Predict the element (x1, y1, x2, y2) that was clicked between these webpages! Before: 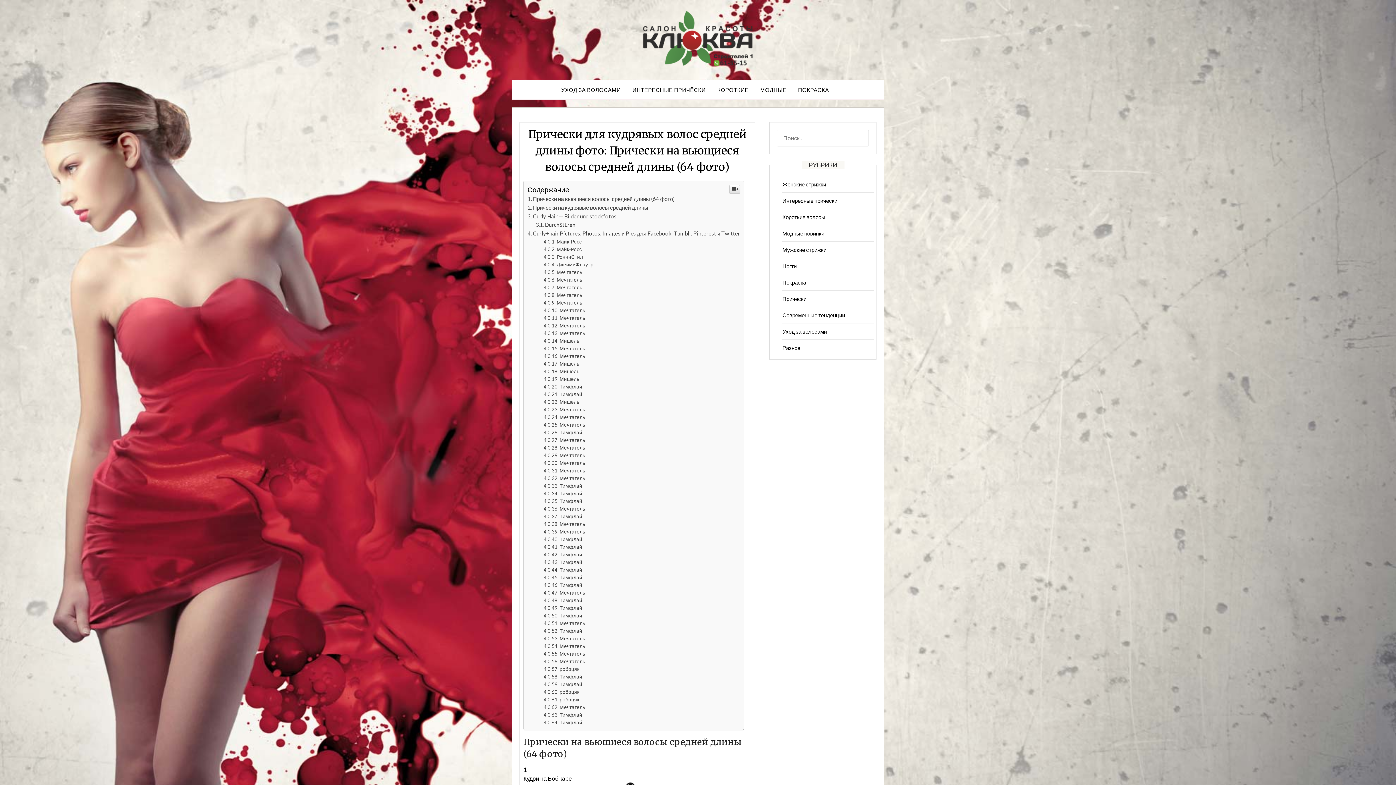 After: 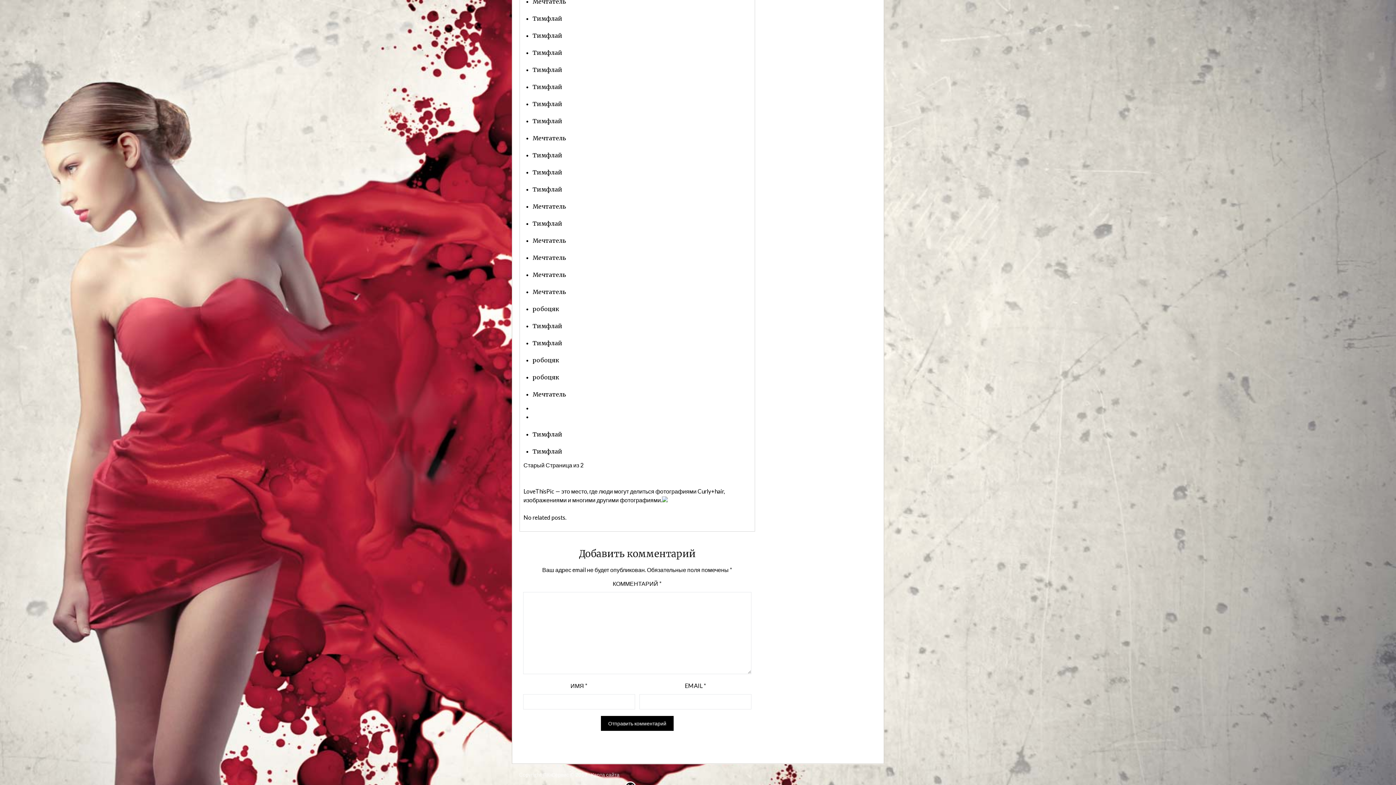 Action: label: Тимфлай bbox: (543, 722, 582, 728)